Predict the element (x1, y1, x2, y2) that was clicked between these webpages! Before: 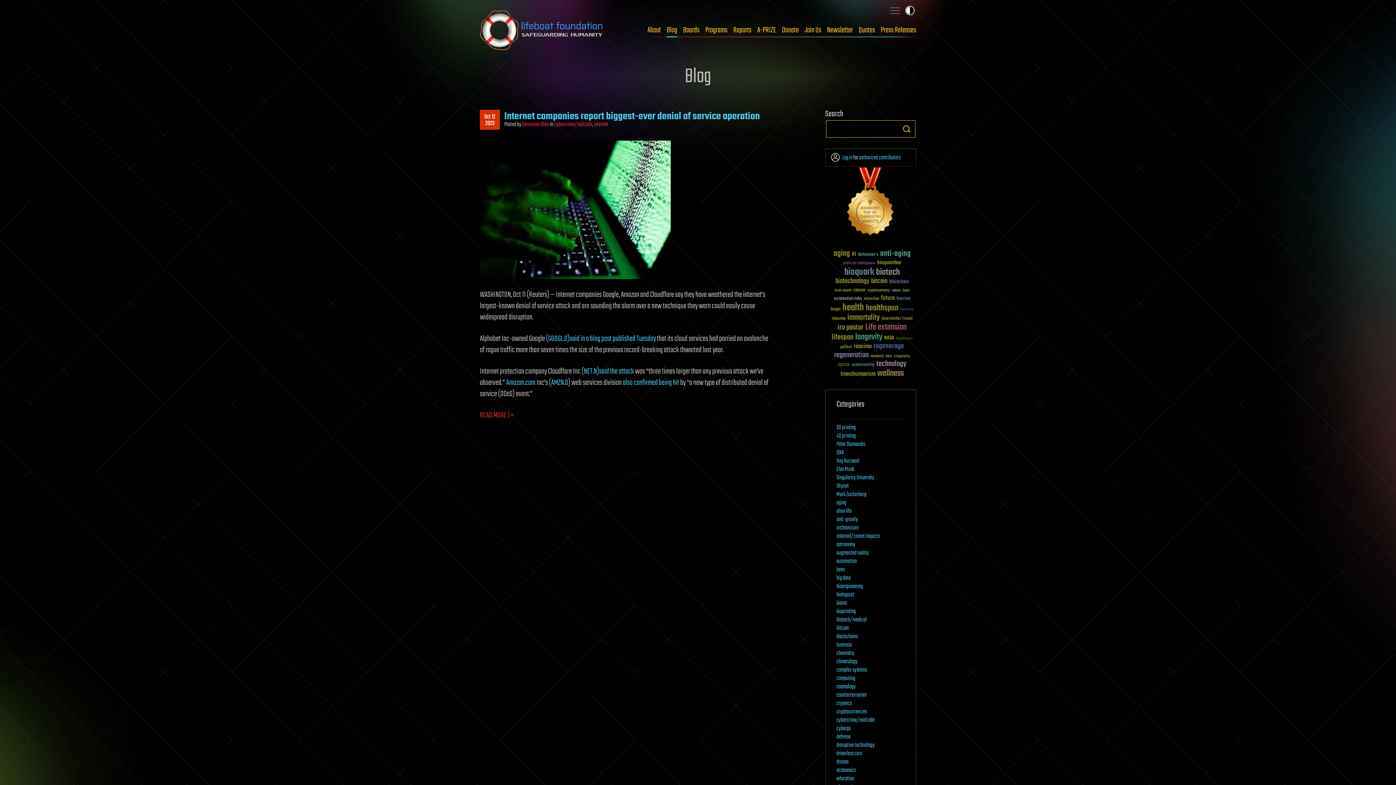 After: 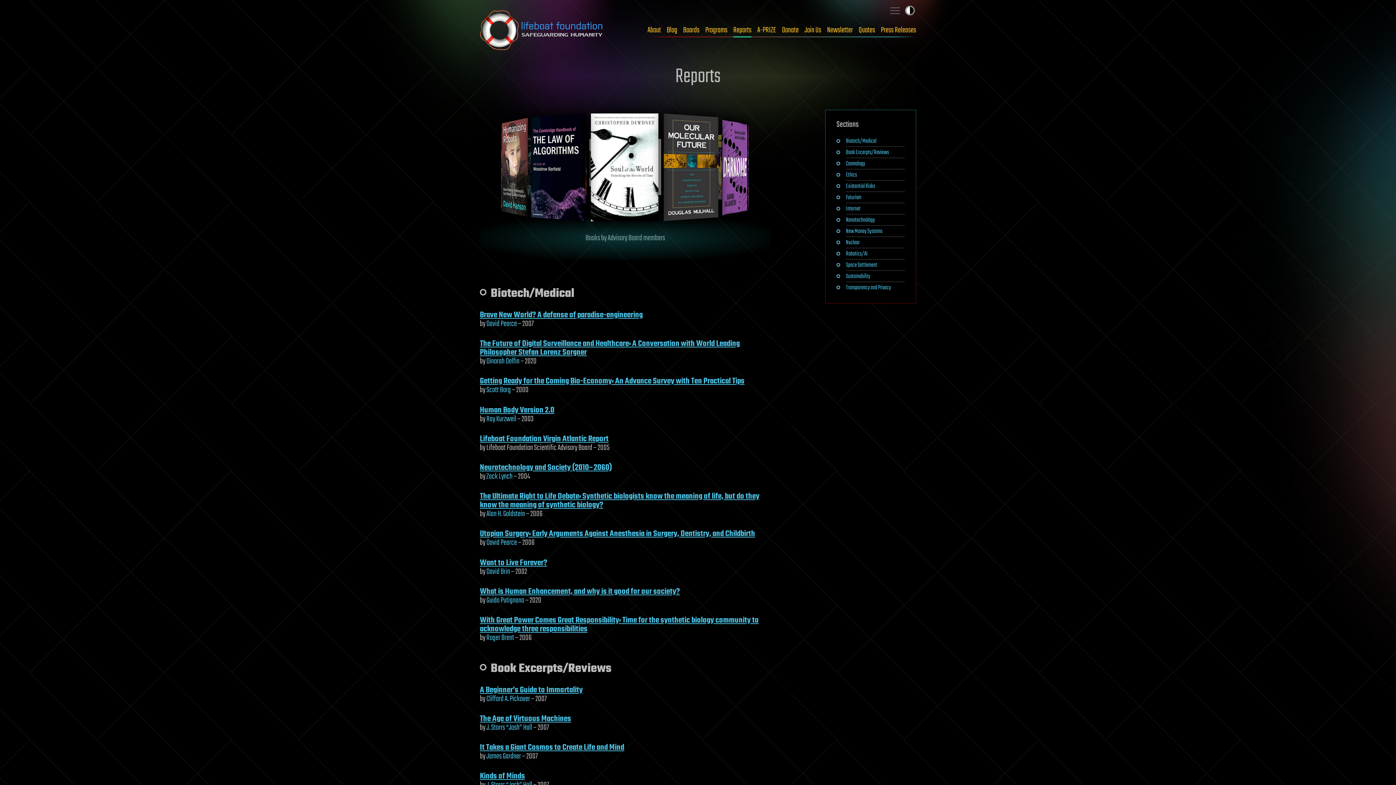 Action: label: Reports bbox: (733, 25, 751, 34)